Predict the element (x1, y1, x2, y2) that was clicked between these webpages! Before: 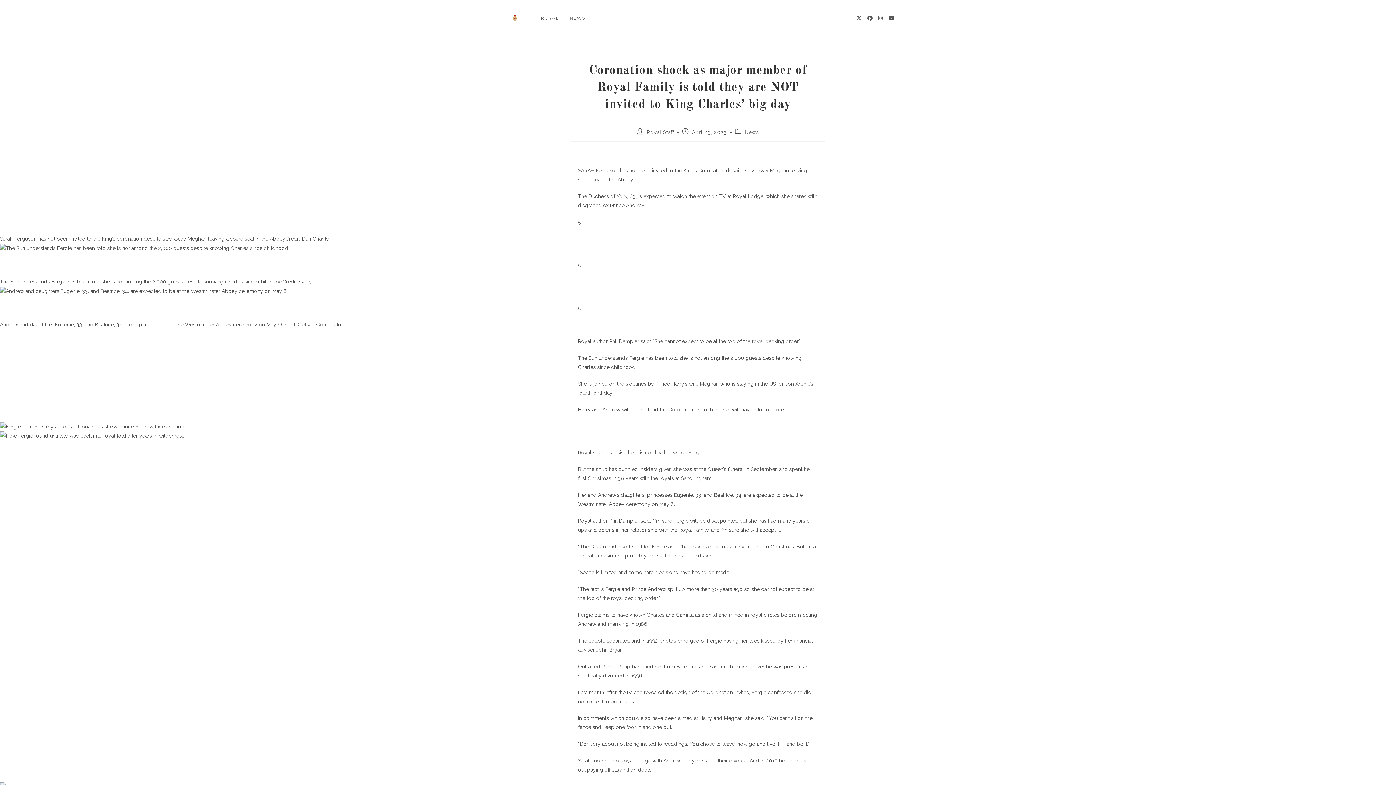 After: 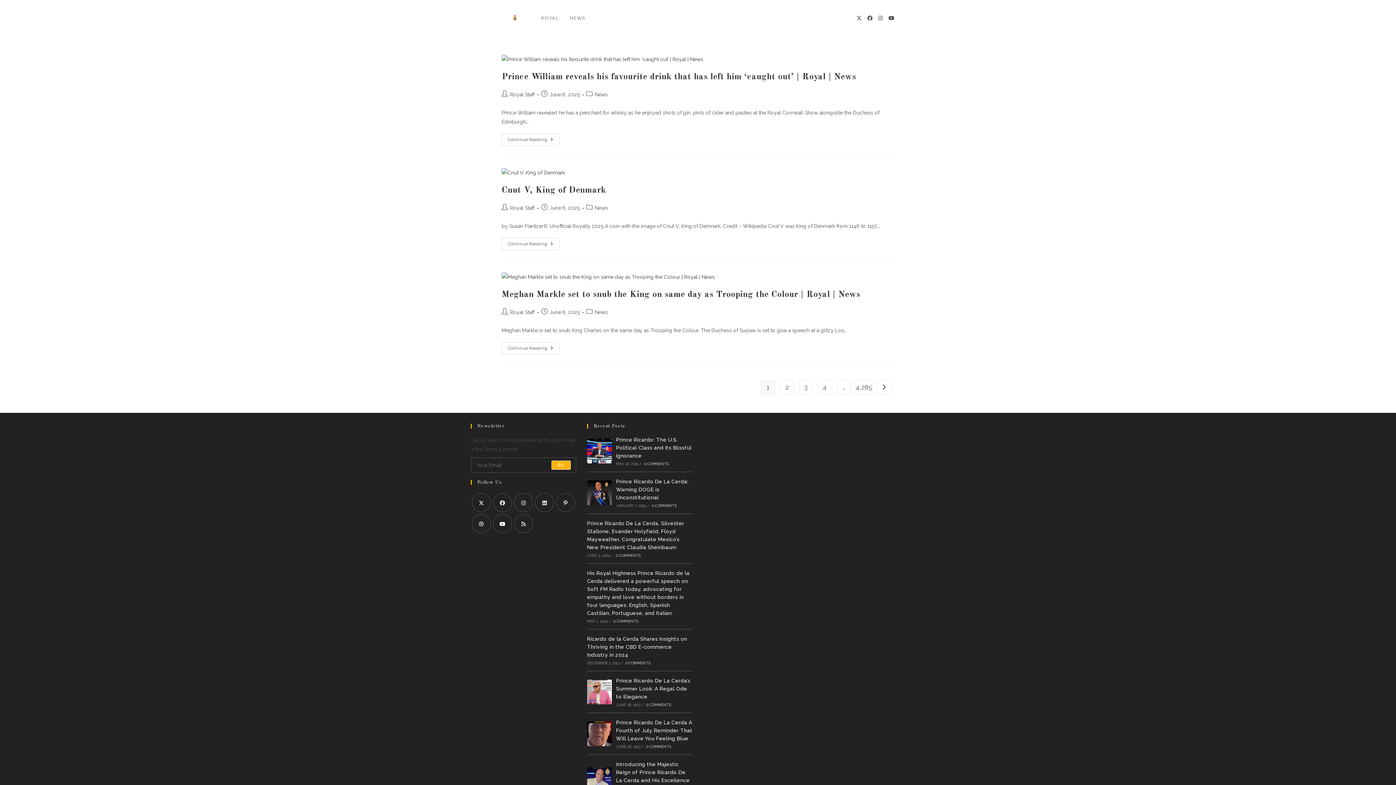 Action: bbox: (647, 129, 674, 135) label: Royal Staff